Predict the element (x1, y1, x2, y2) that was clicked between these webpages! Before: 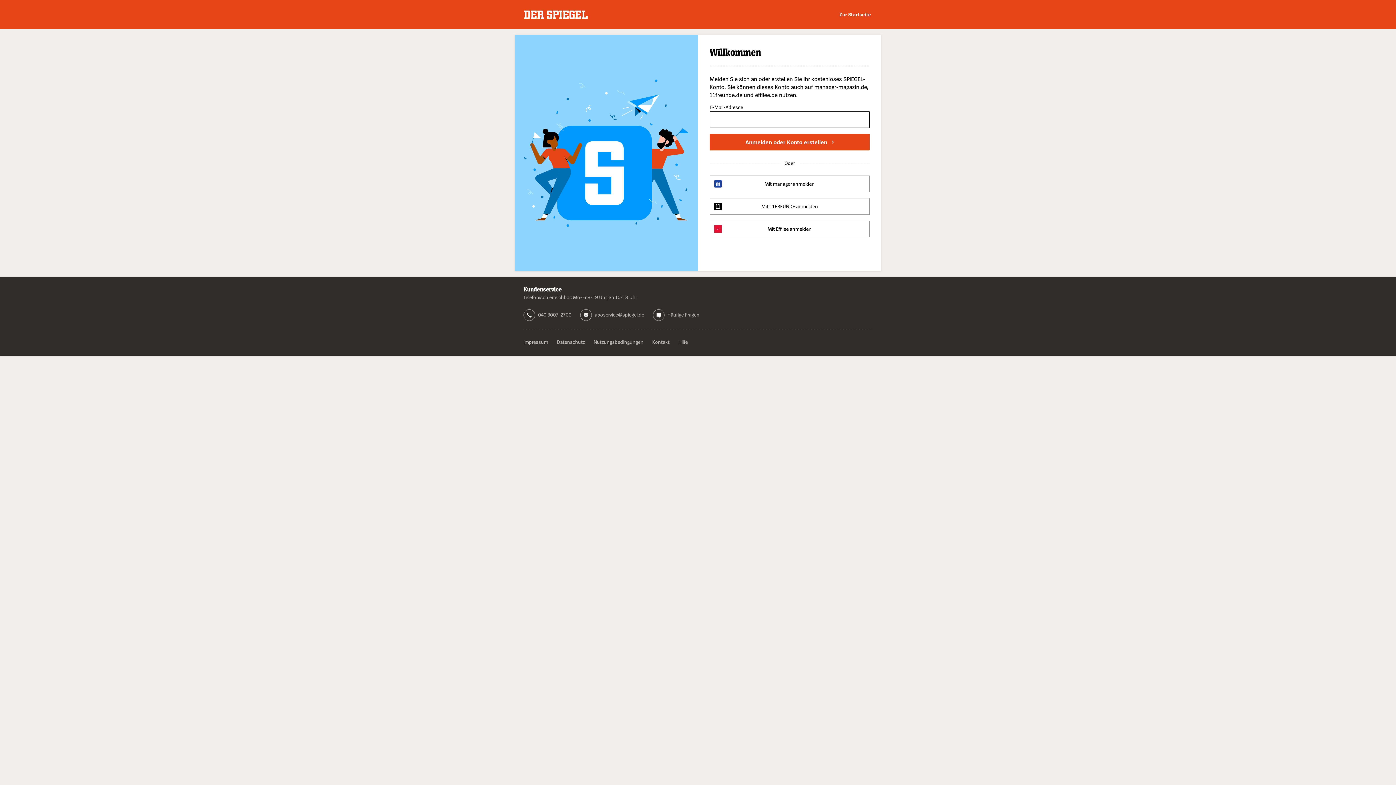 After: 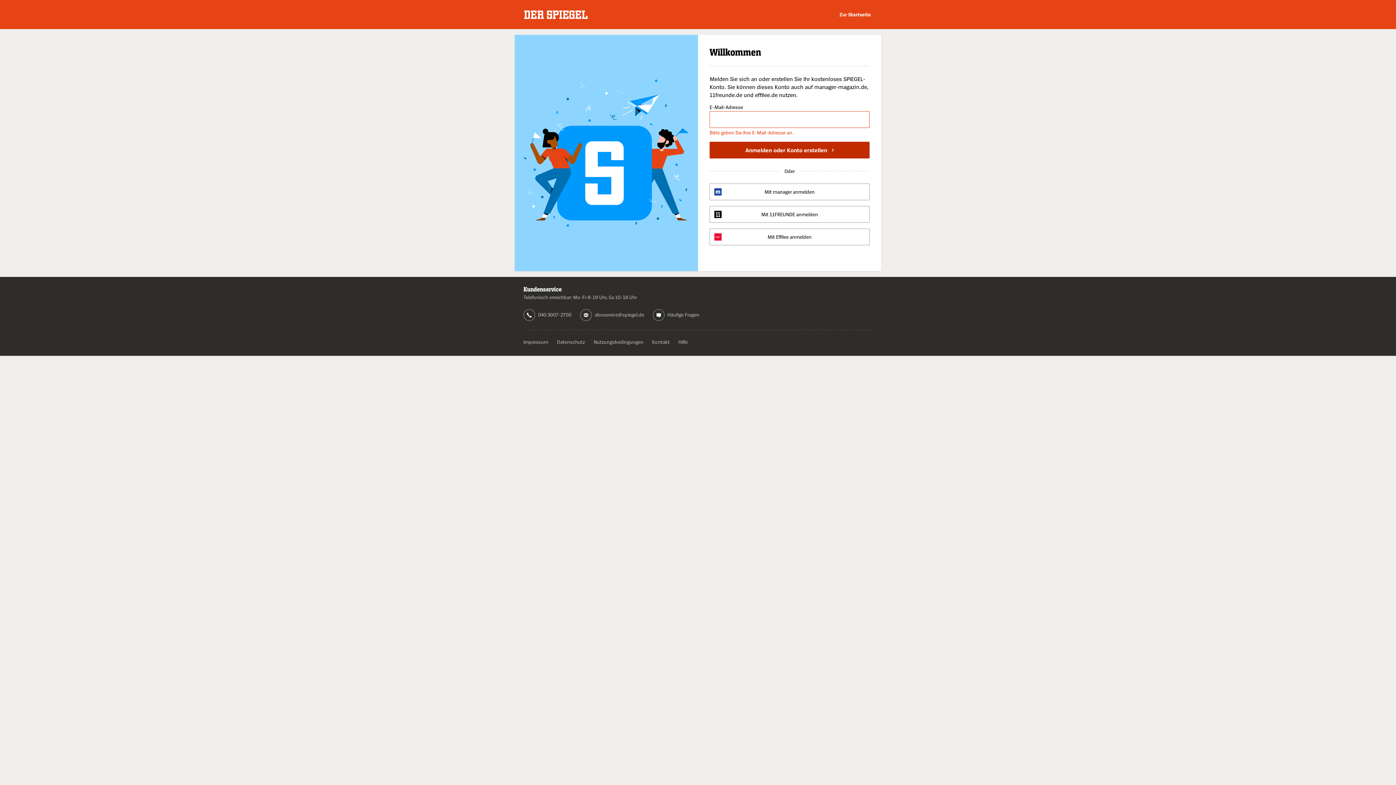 Action: label: Anmelden oder Konto erstellen bbox: (709, 133, 869, 150)